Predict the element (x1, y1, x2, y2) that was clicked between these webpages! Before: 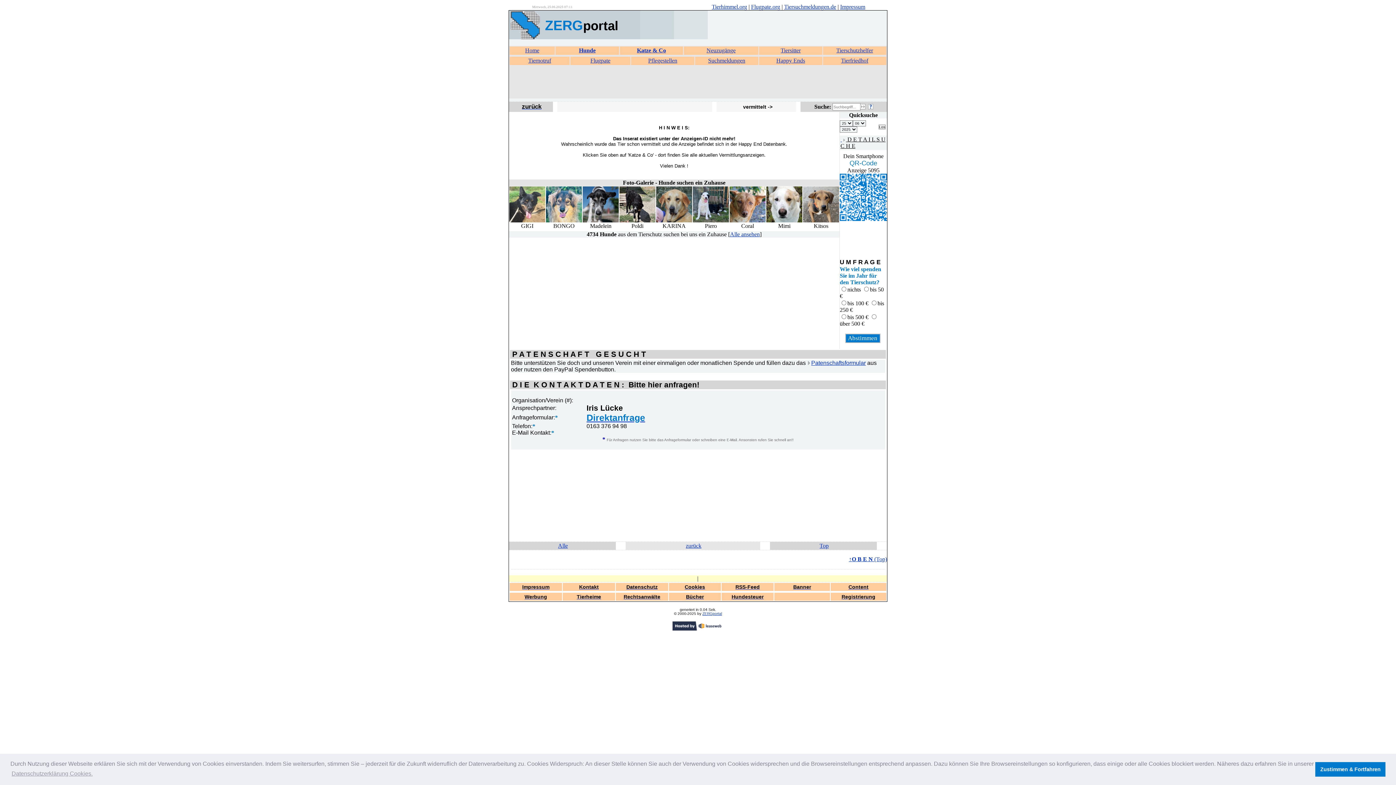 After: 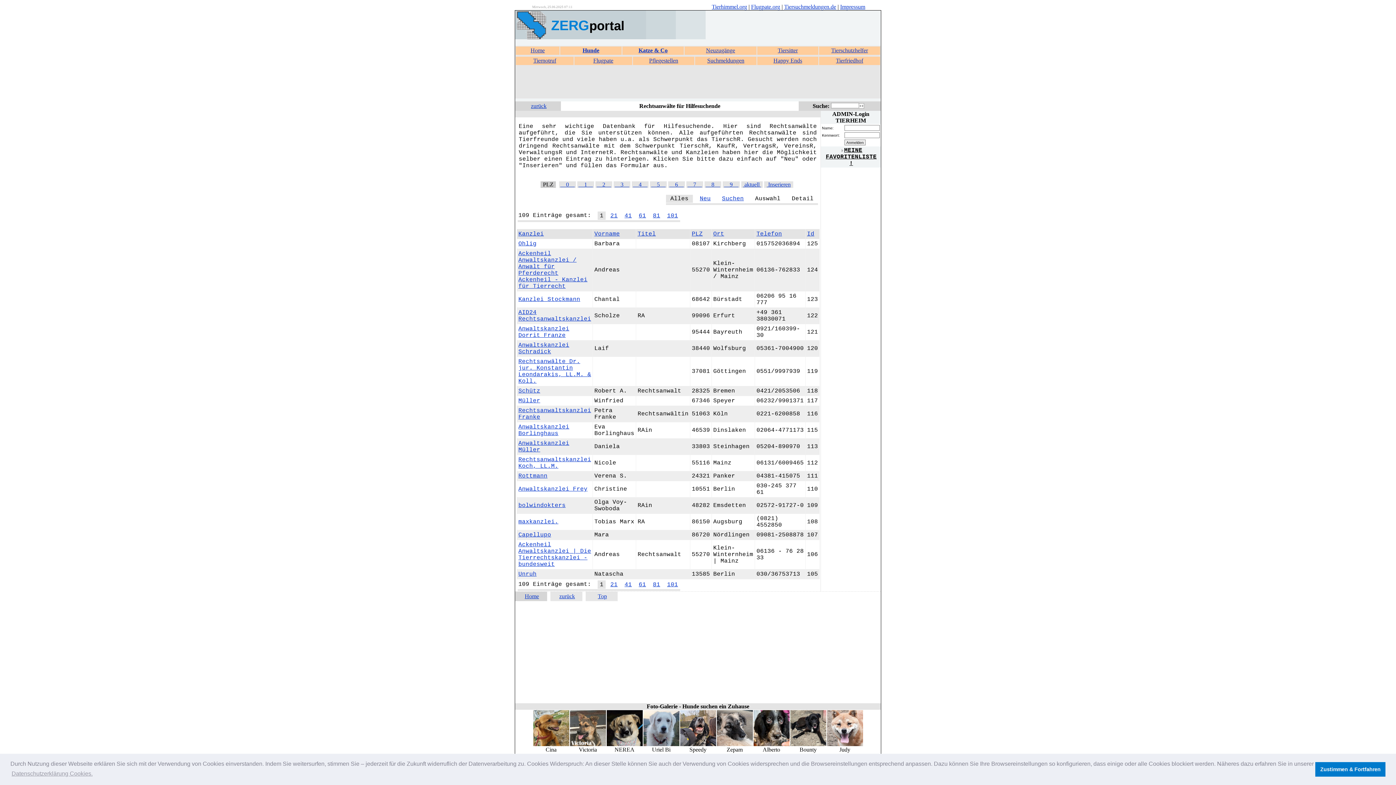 Action: label: Rechtsanwälte bbox: (623, 593, 660, 600)